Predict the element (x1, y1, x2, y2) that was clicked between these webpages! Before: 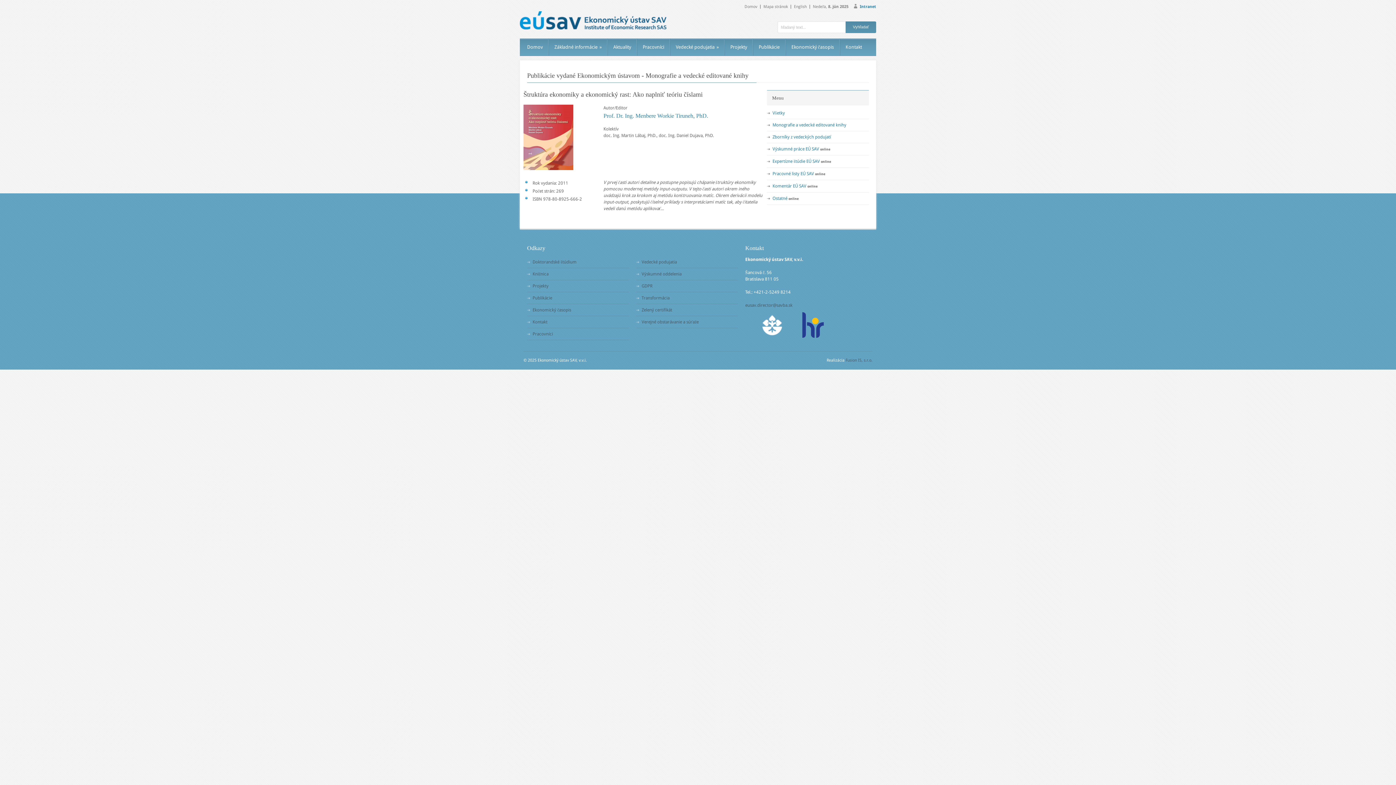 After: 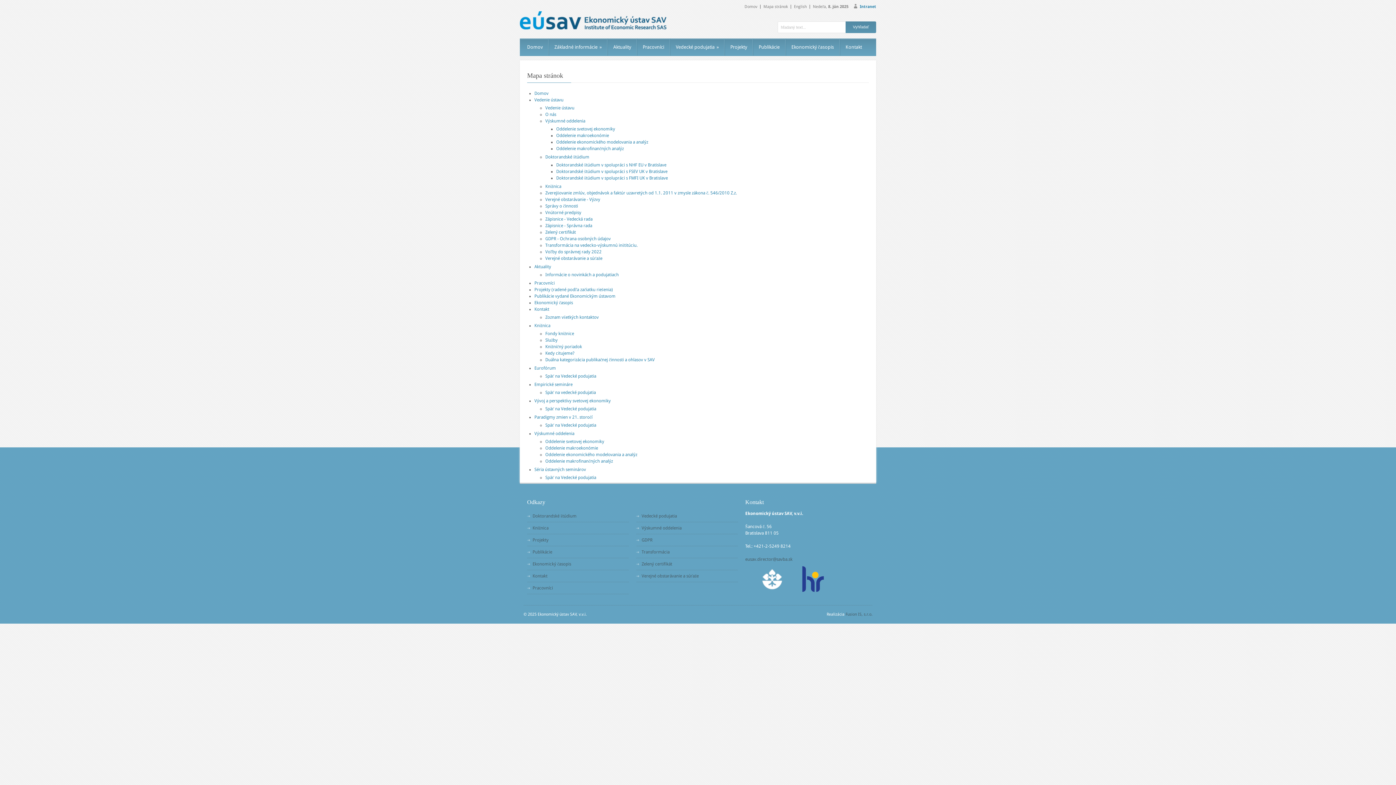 Action: bbox: (760, 4, 791, 8) label: Mapa stránok